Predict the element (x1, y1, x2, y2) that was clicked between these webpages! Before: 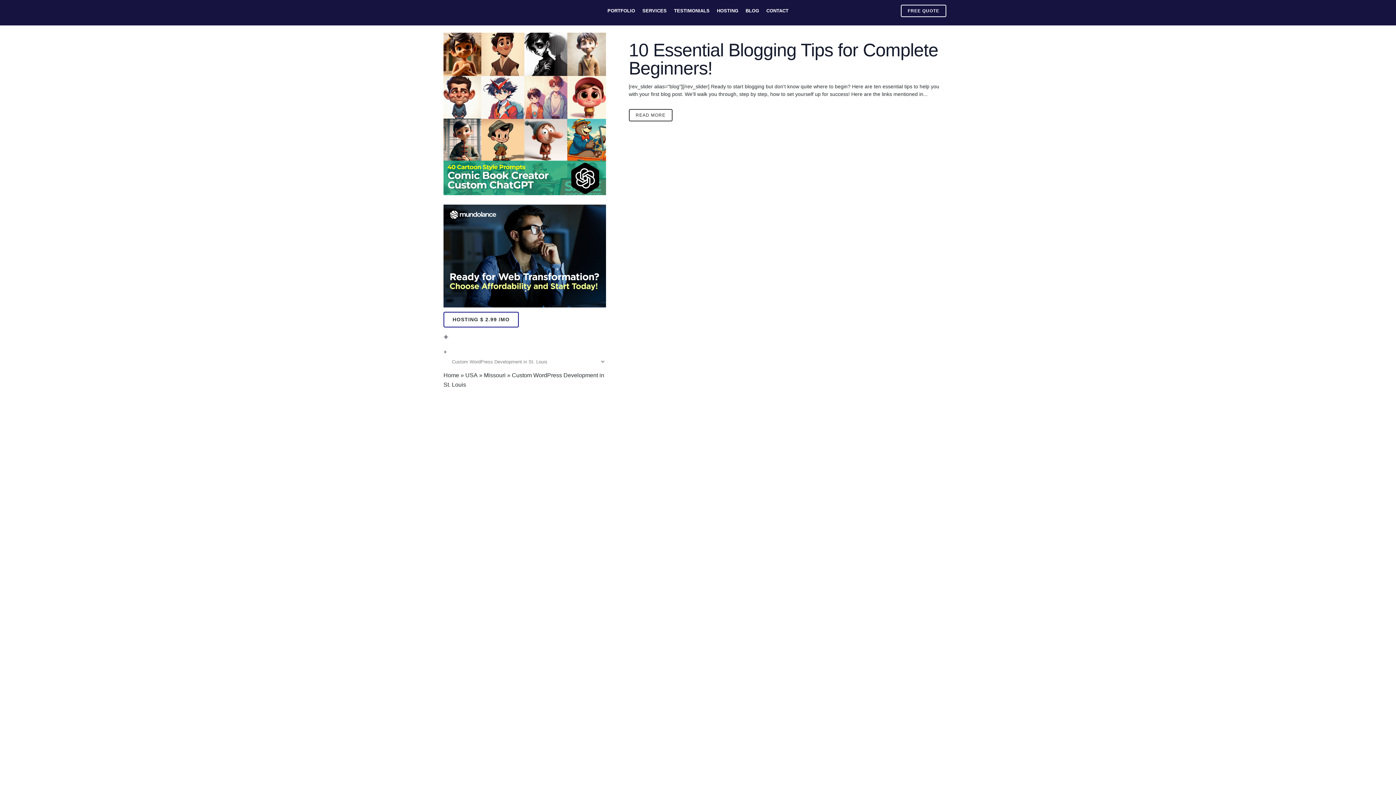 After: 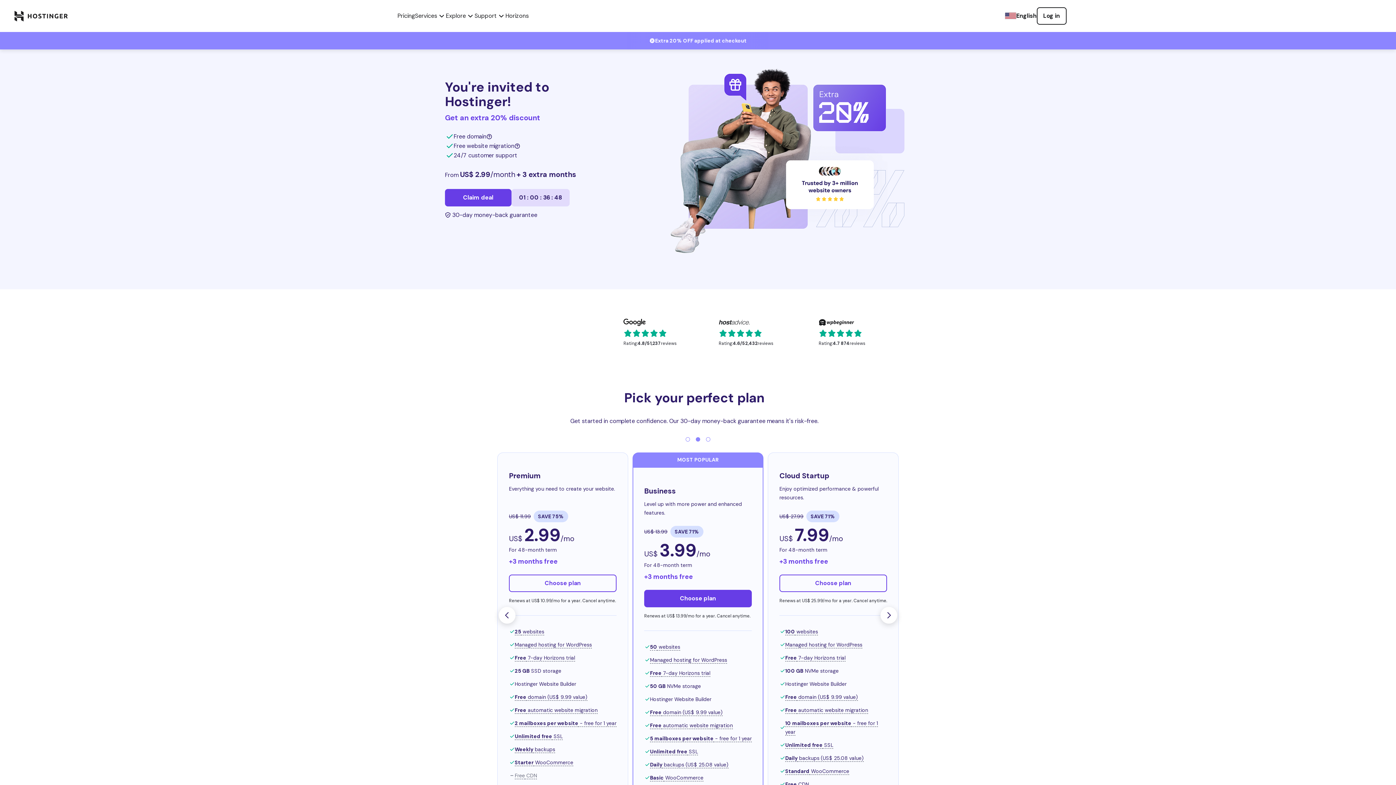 Action: label: HOSTING bbox: (713, 0, 742, 21)